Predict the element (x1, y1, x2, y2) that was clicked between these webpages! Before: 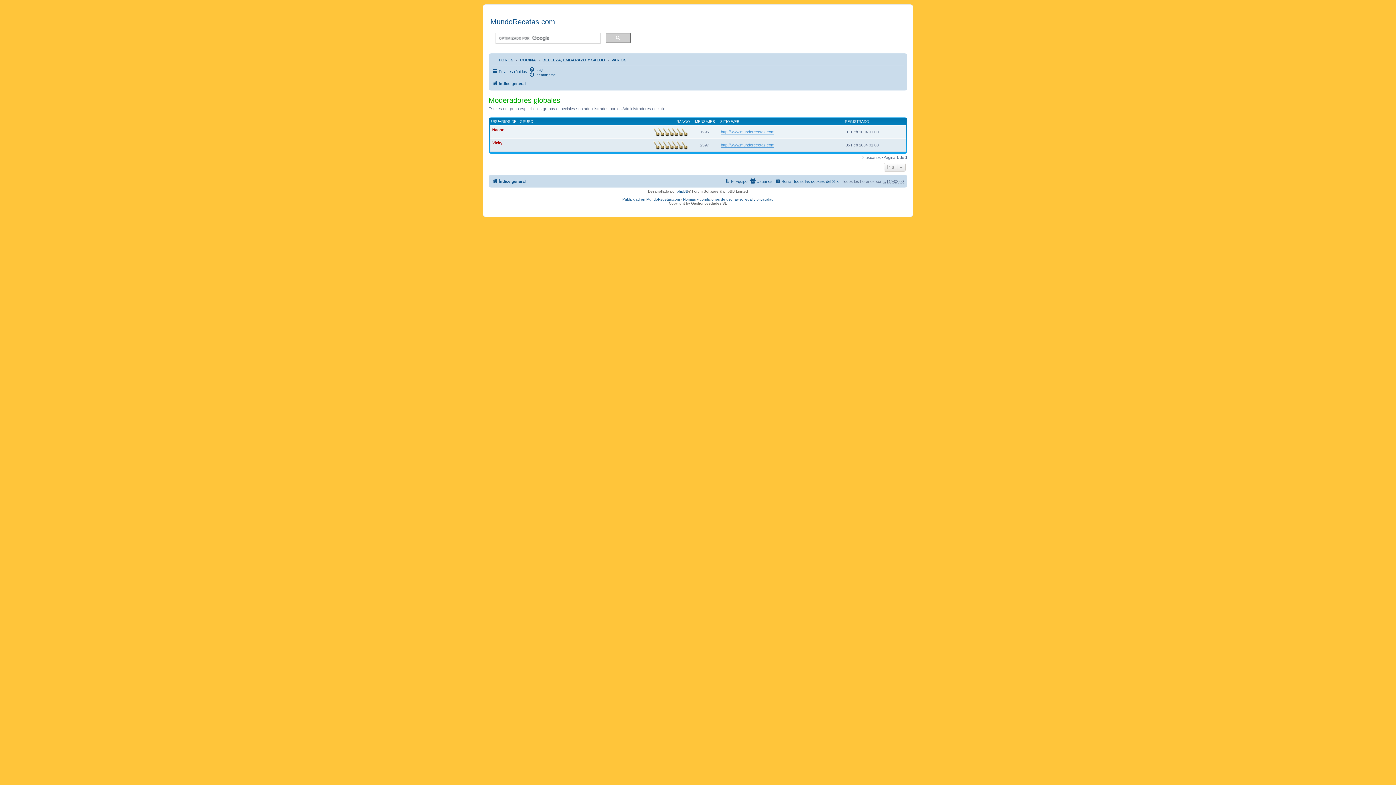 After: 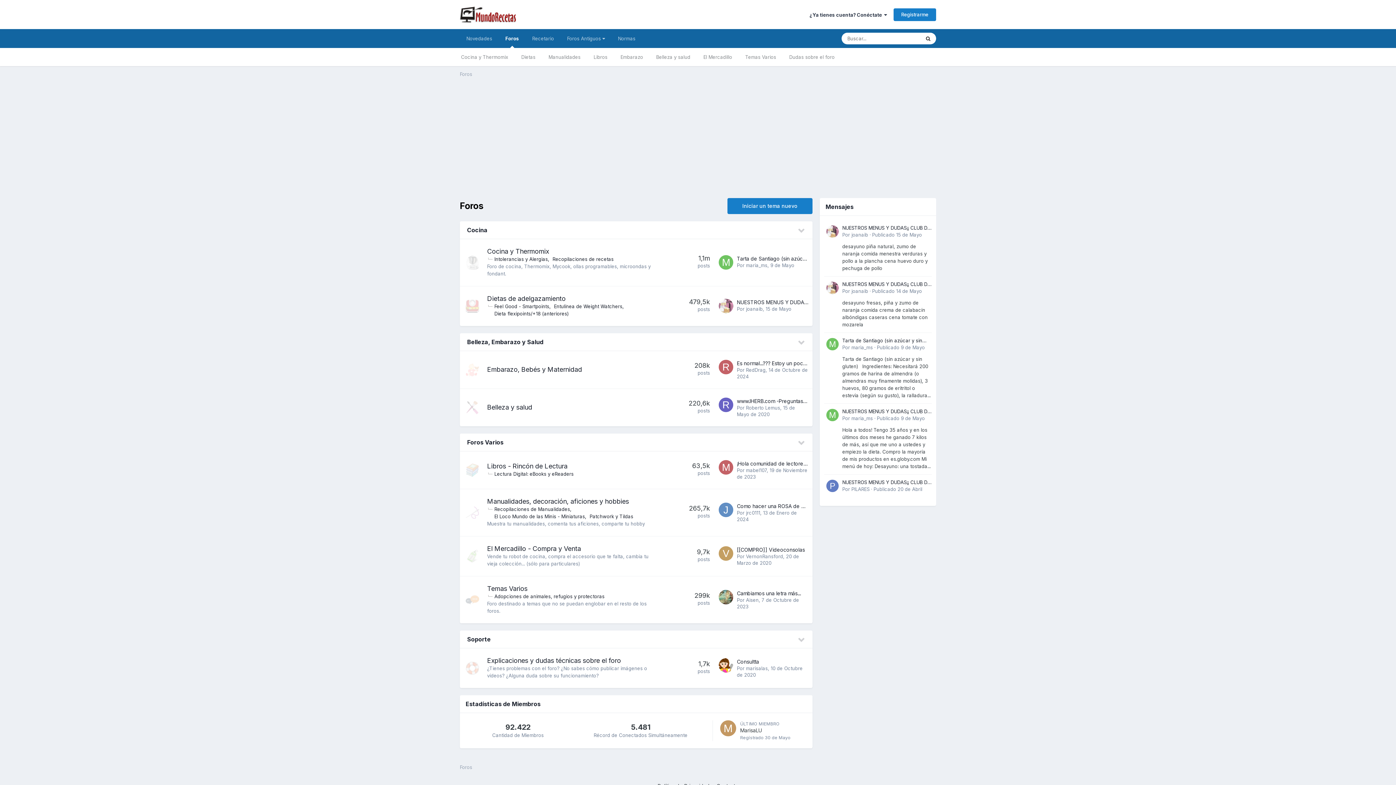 Action: bbox: (490, 17, 555, 26) label: MundoRecetas.com